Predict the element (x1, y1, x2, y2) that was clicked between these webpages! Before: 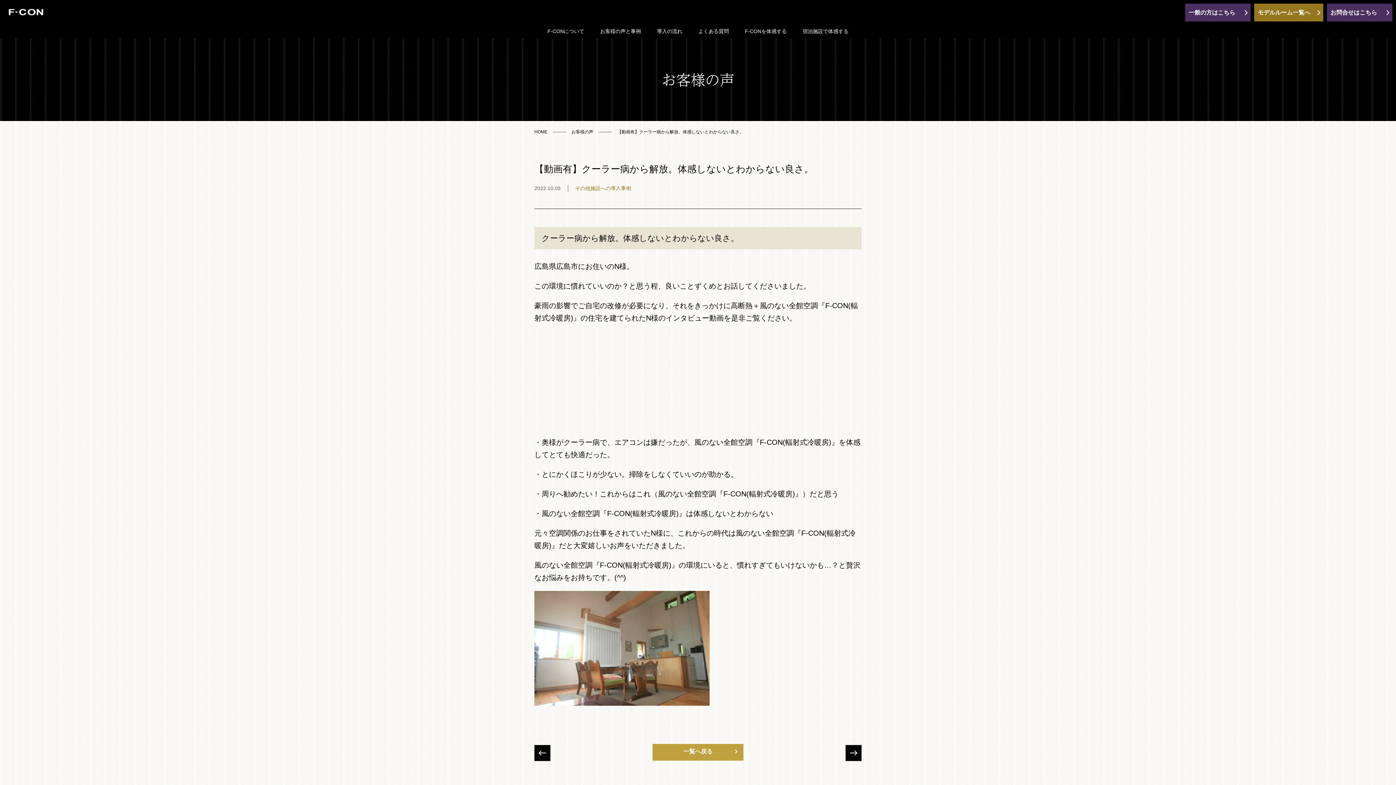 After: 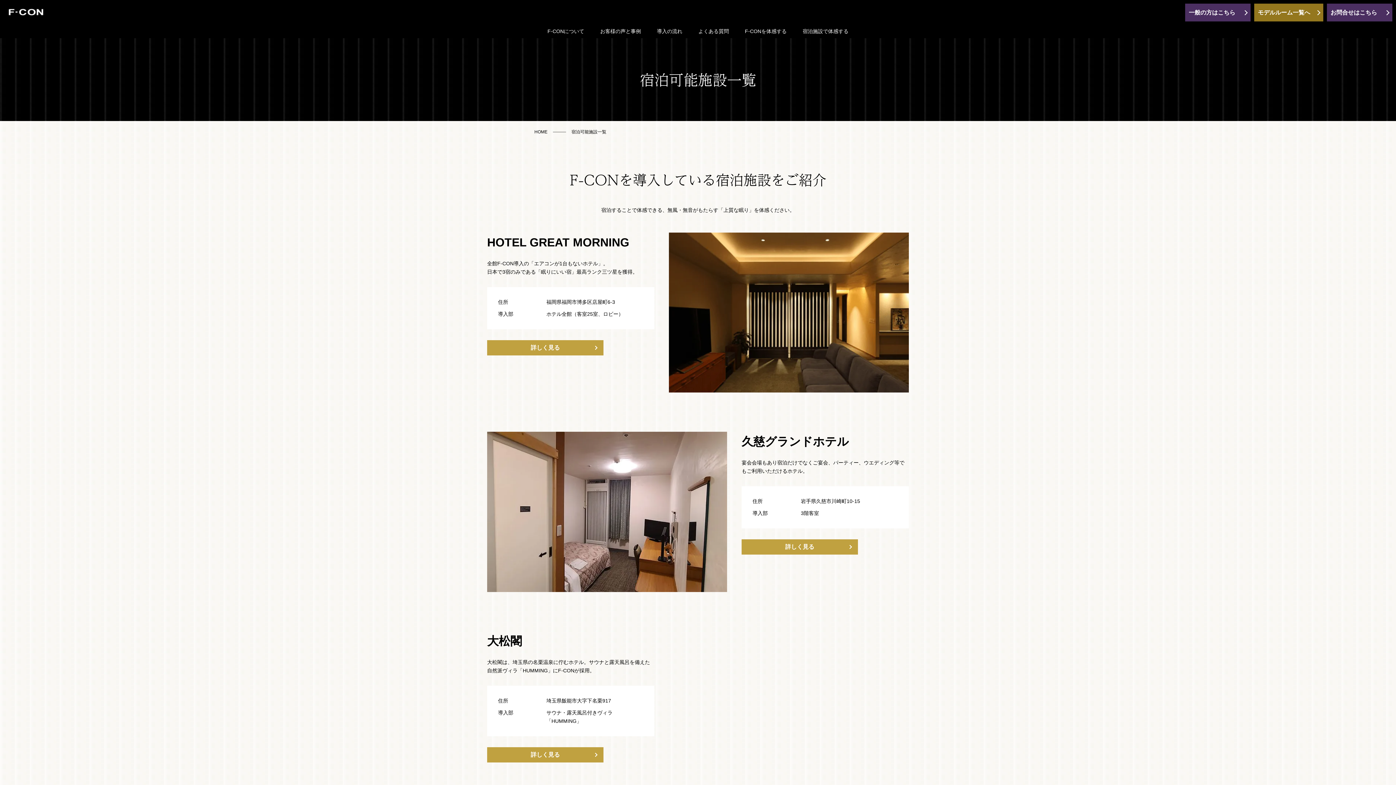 Action: bbox: (802, 28, 848, 34) label: 宿泊施設で体感する